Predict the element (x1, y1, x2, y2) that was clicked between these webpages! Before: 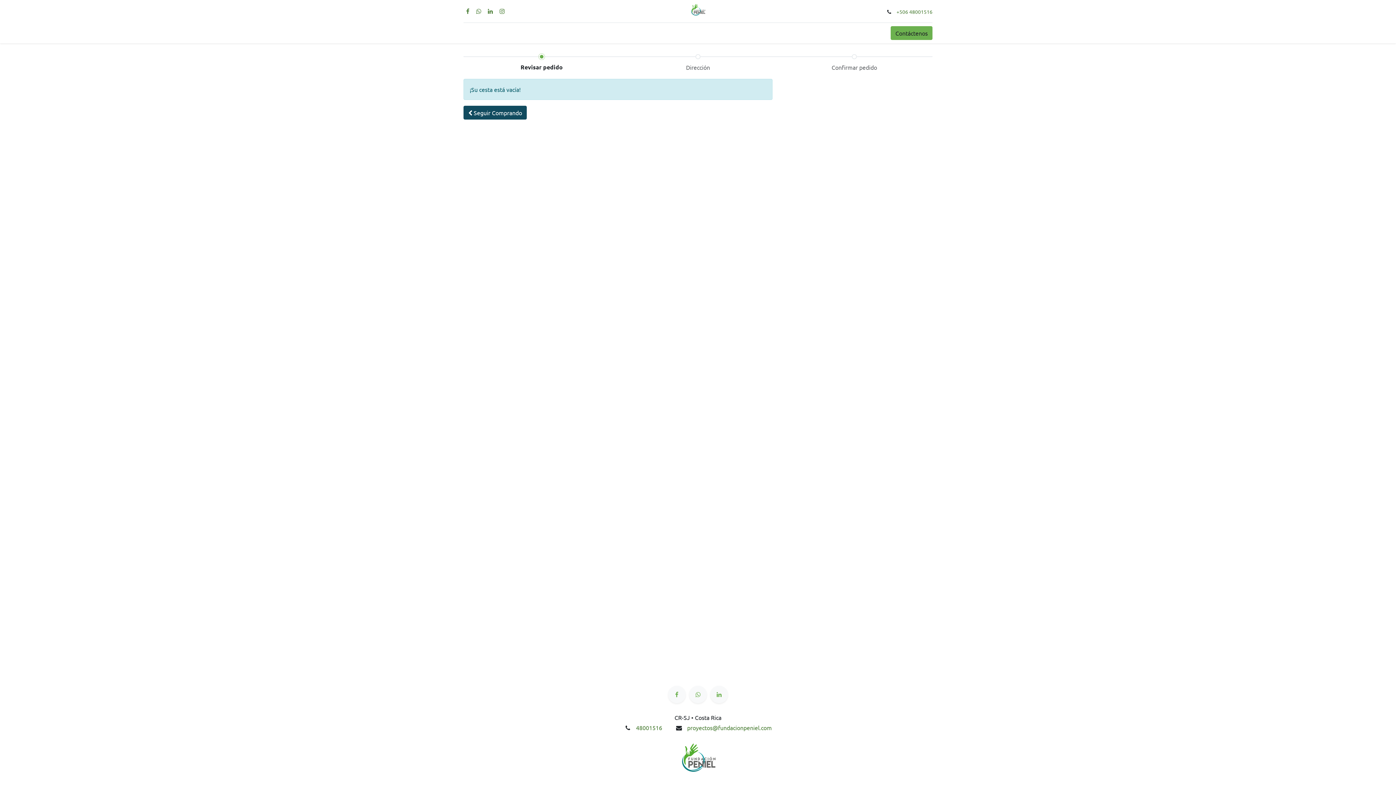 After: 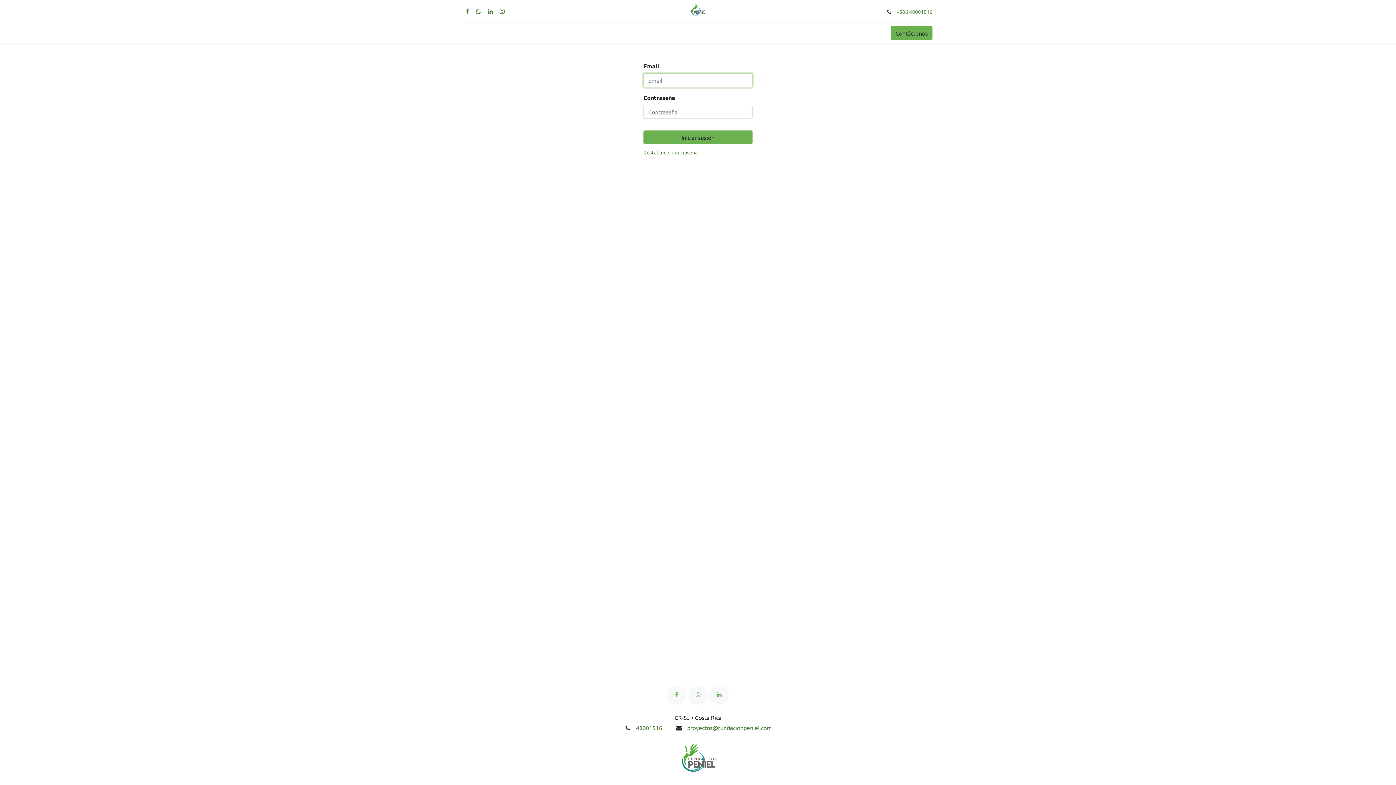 Action: label: Iniciar sesión bbox: (673, 25, 712, 40)